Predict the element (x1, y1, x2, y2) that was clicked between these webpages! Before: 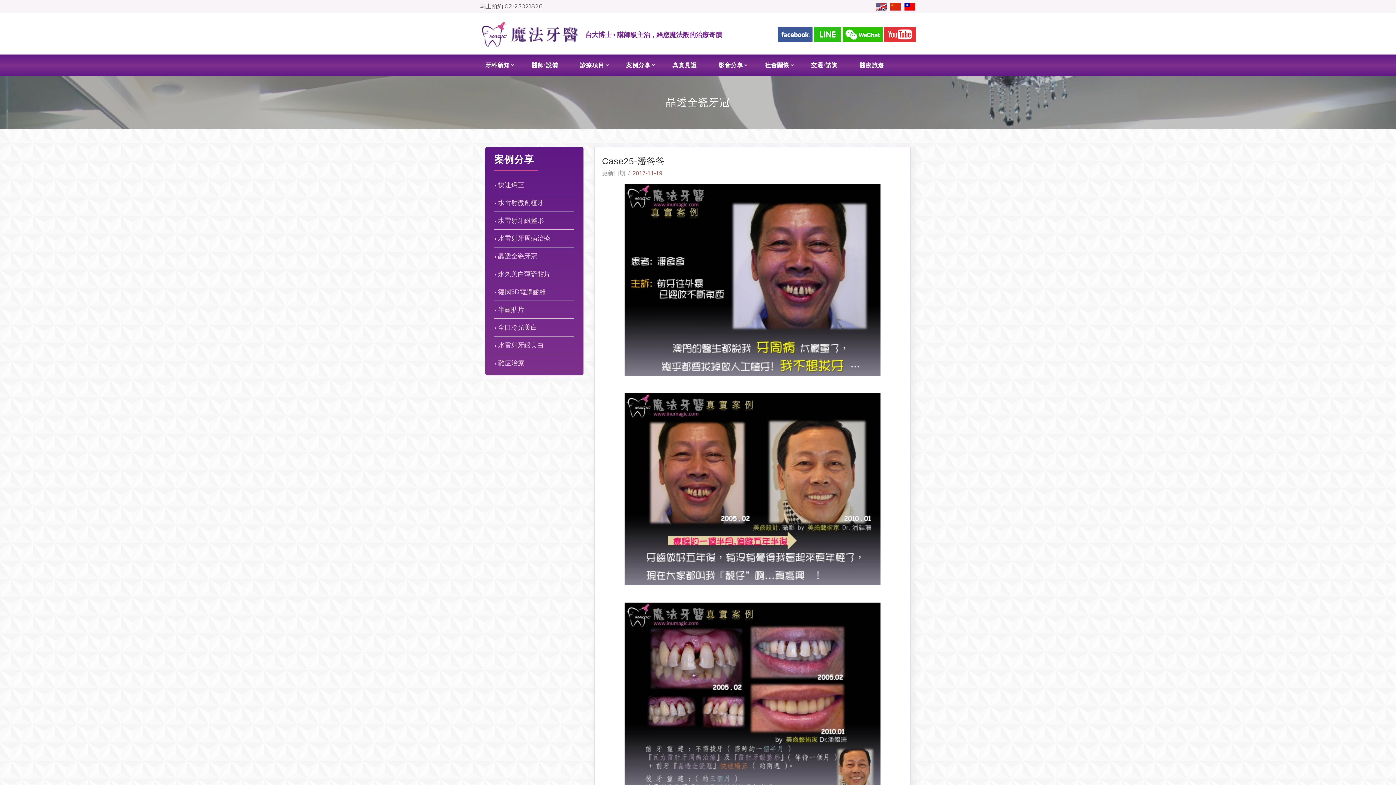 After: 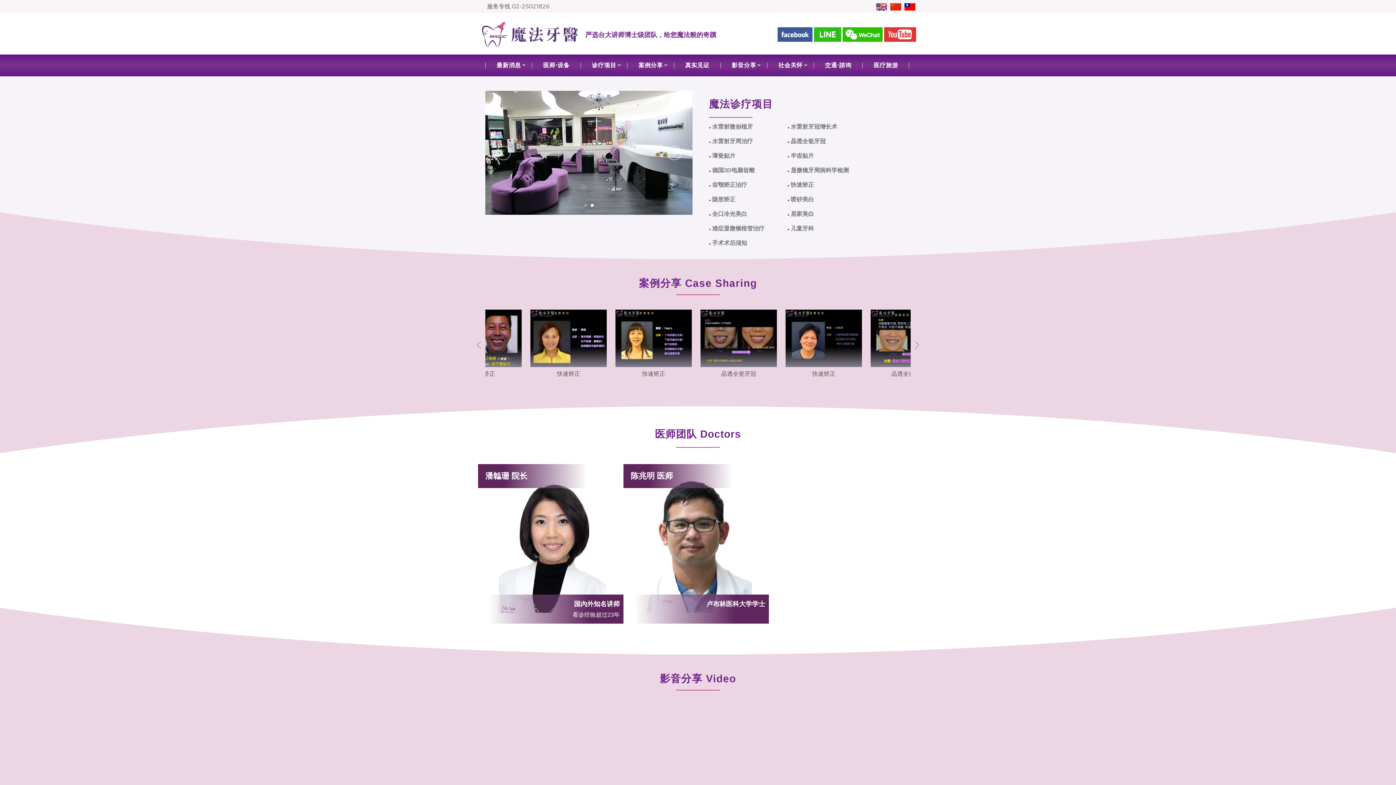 Action: bbox: (890, 2, 901, 9)